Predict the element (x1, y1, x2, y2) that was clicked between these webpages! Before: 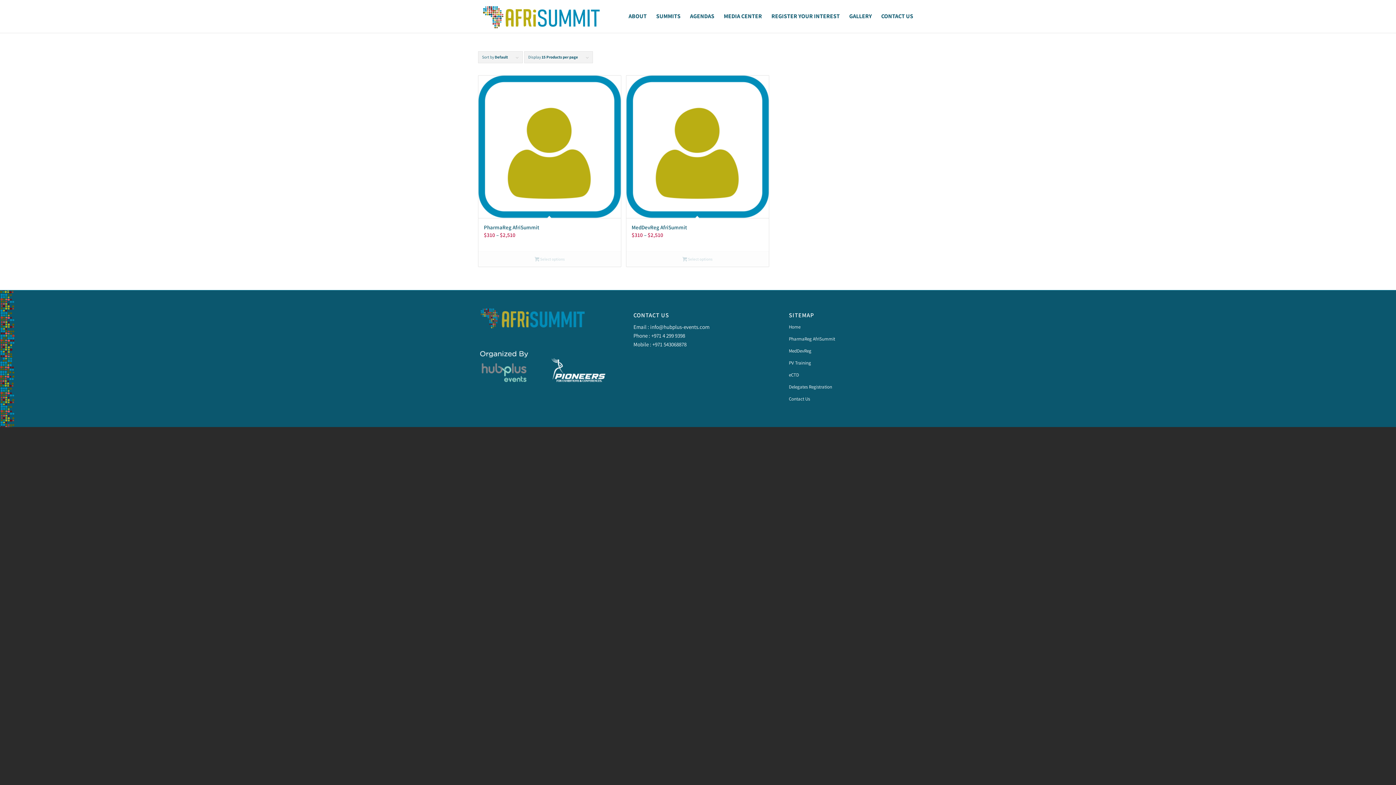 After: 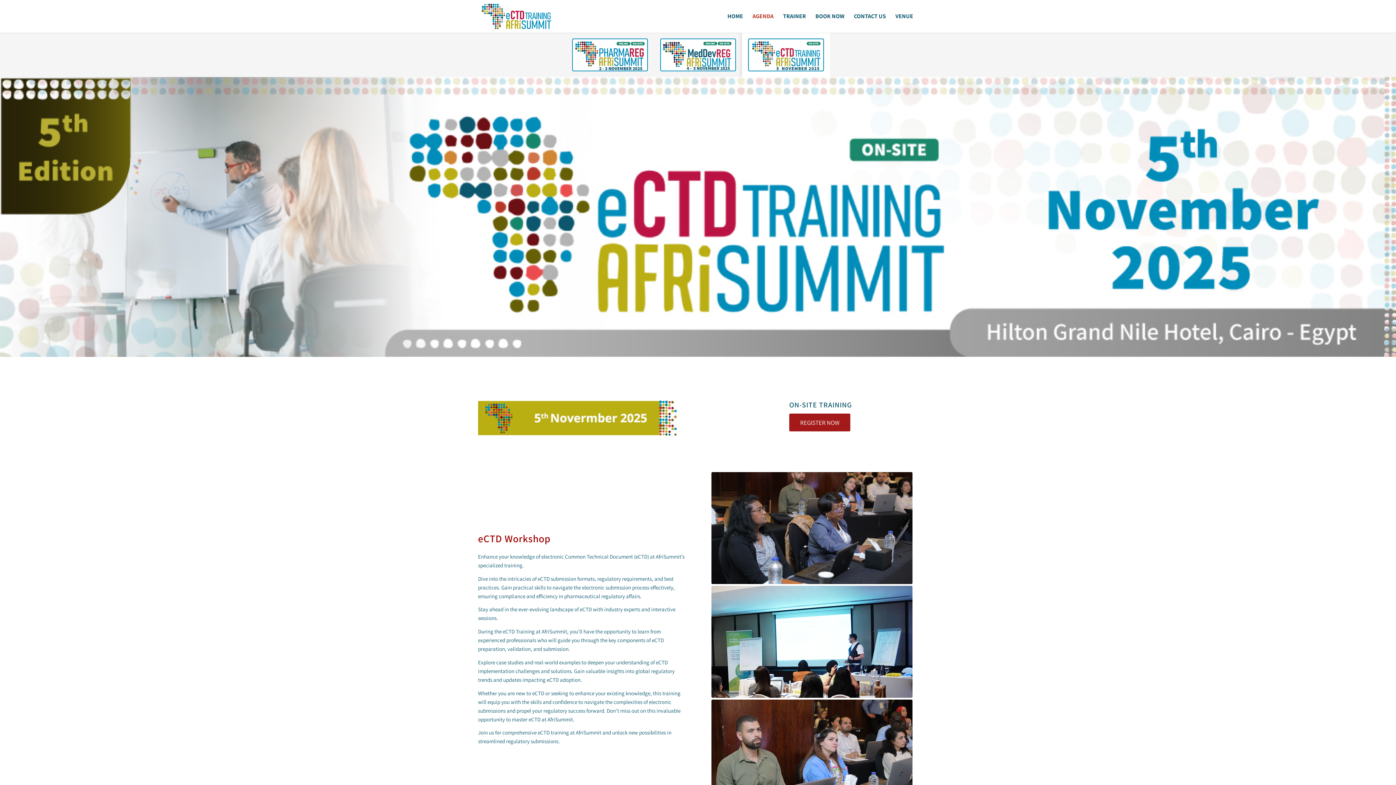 Action: bbox: (789, 369, 918, 381) label: eCTD